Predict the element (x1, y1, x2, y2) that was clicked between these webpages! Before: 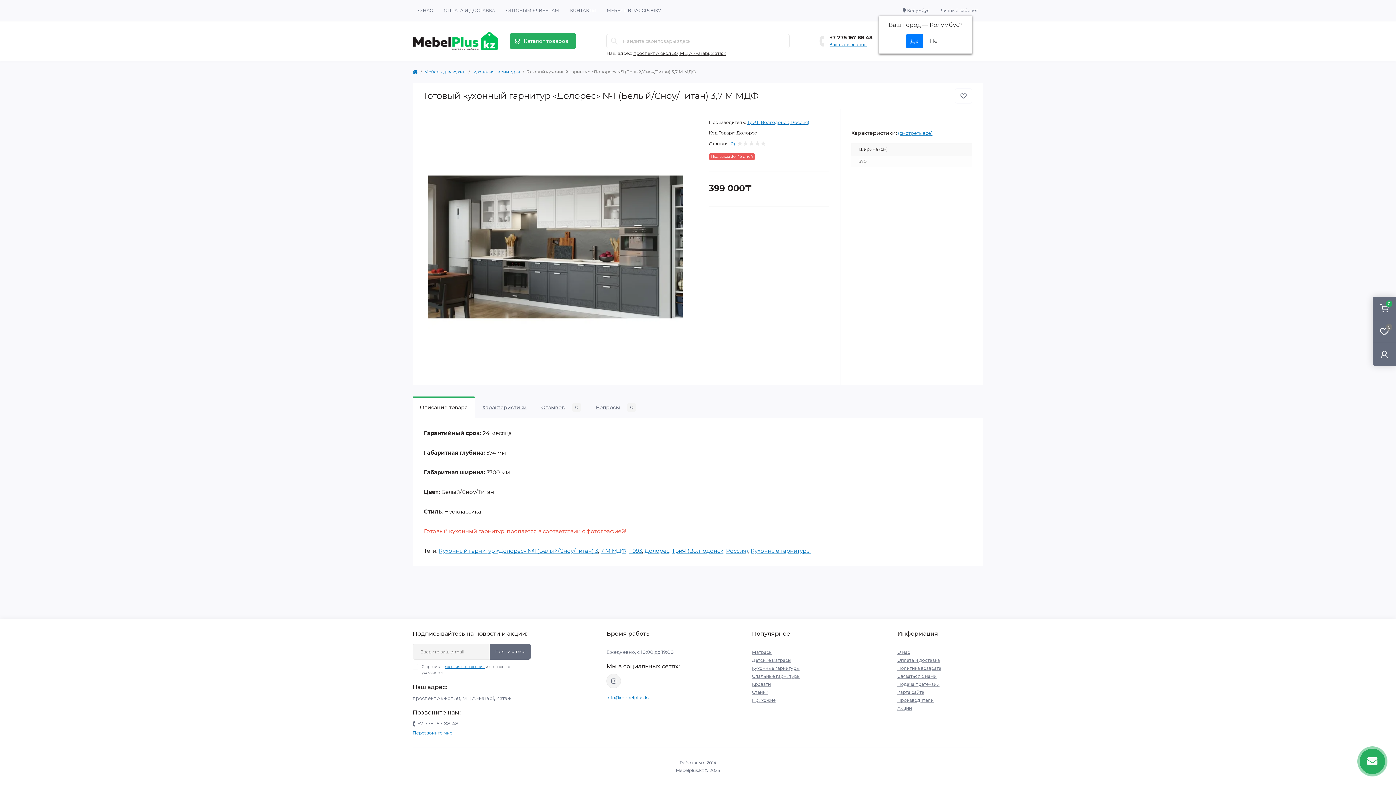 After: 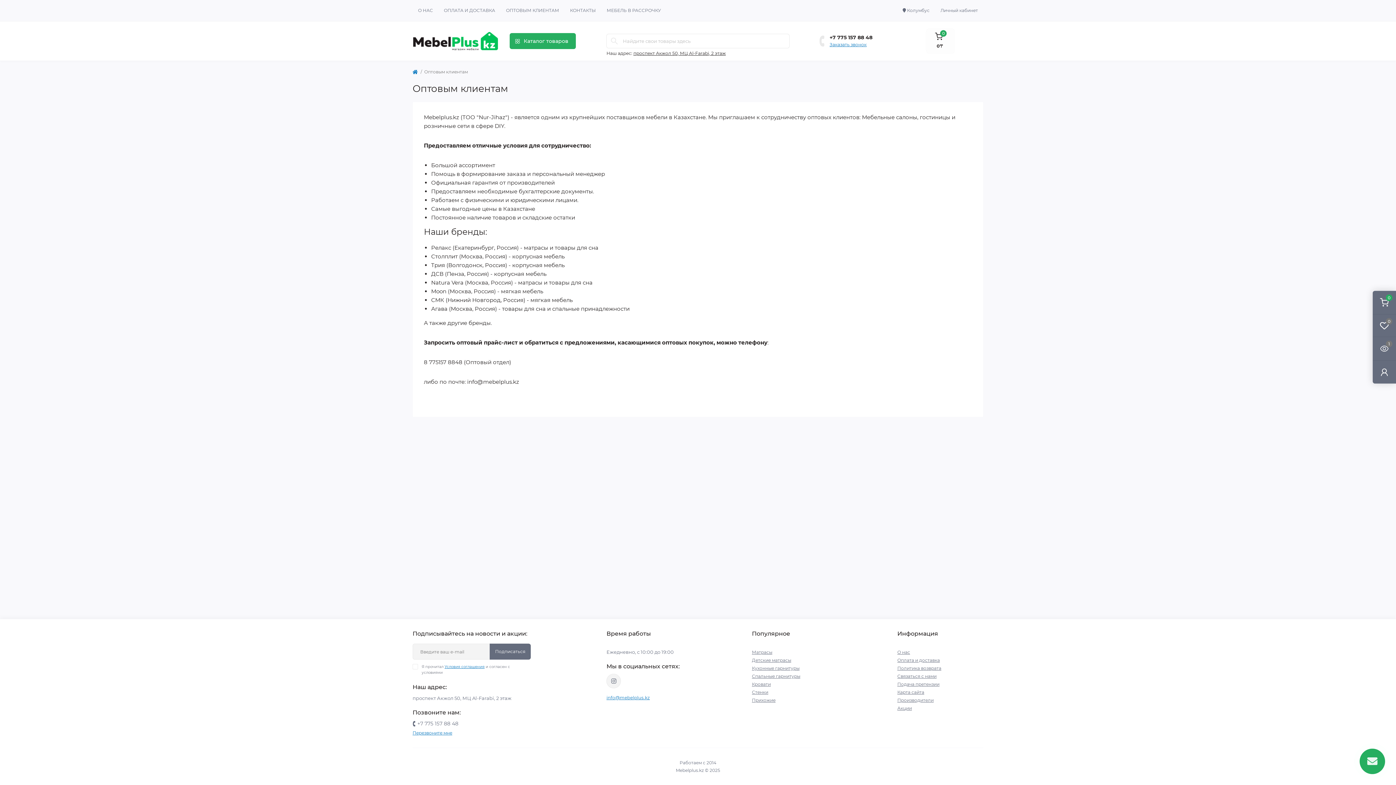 Action: bbox: (506, 7, 559, 13) label: ОПТОВЫМ КЛИЕНТАМ